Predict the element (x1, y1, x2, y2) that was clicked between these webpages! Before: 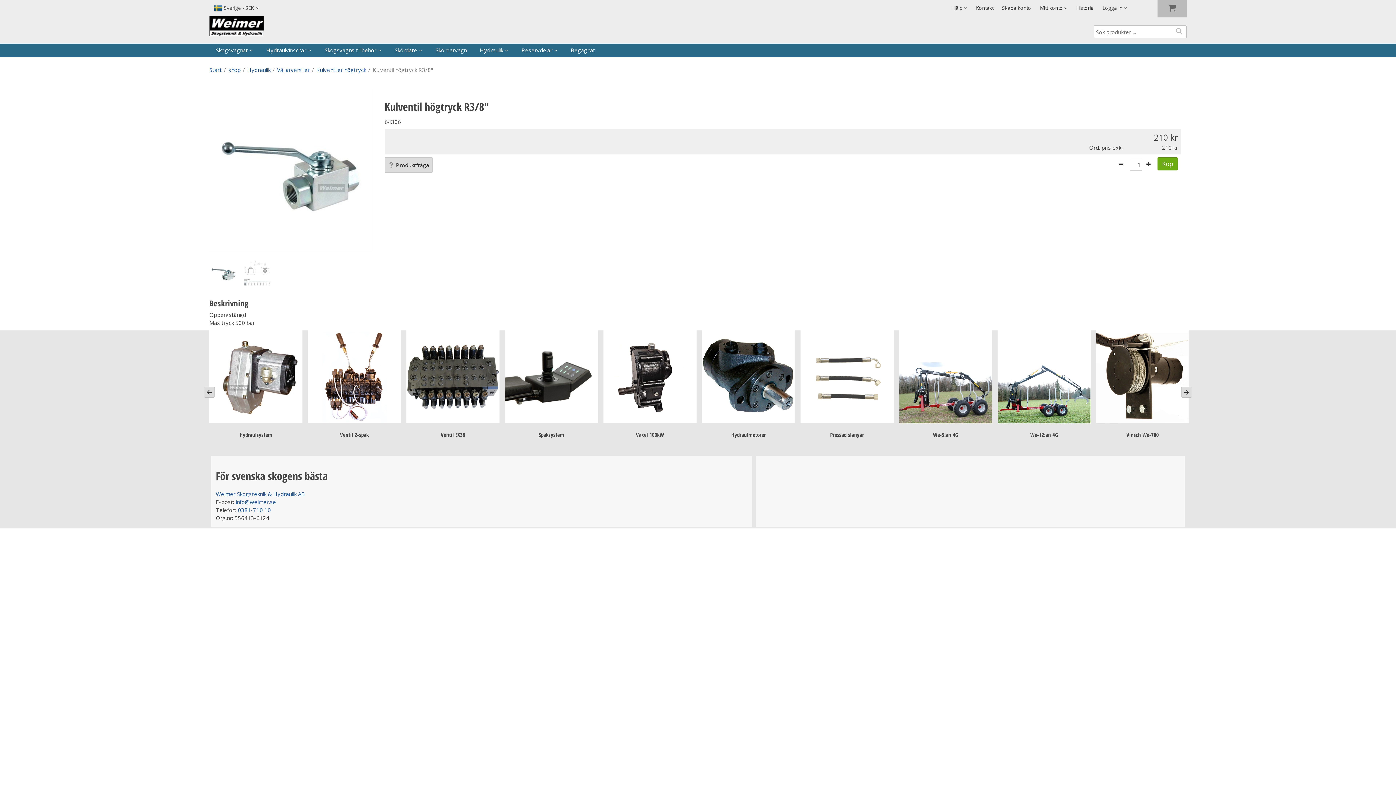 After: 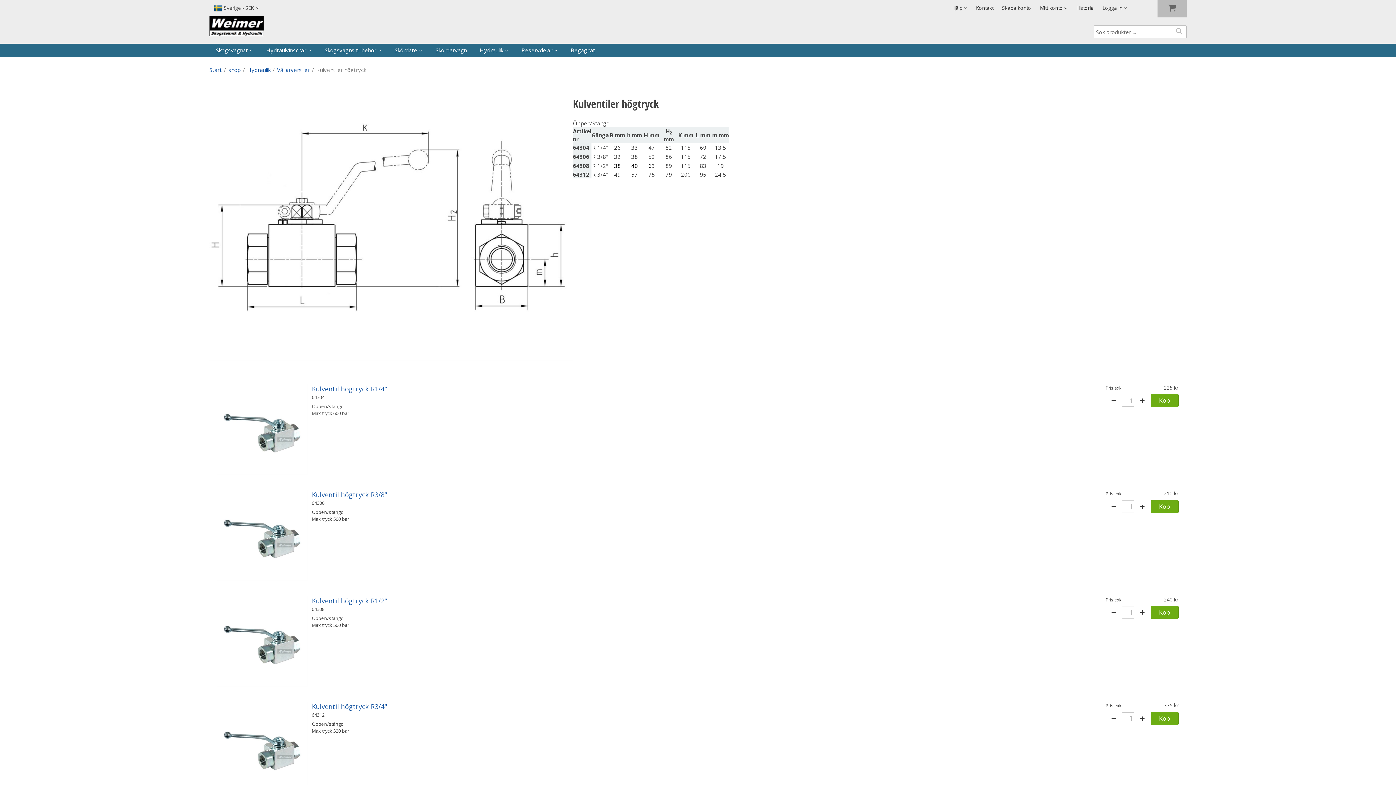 Action: label: Kulventiler högtryck bbox: (316, 66, 366, 73)